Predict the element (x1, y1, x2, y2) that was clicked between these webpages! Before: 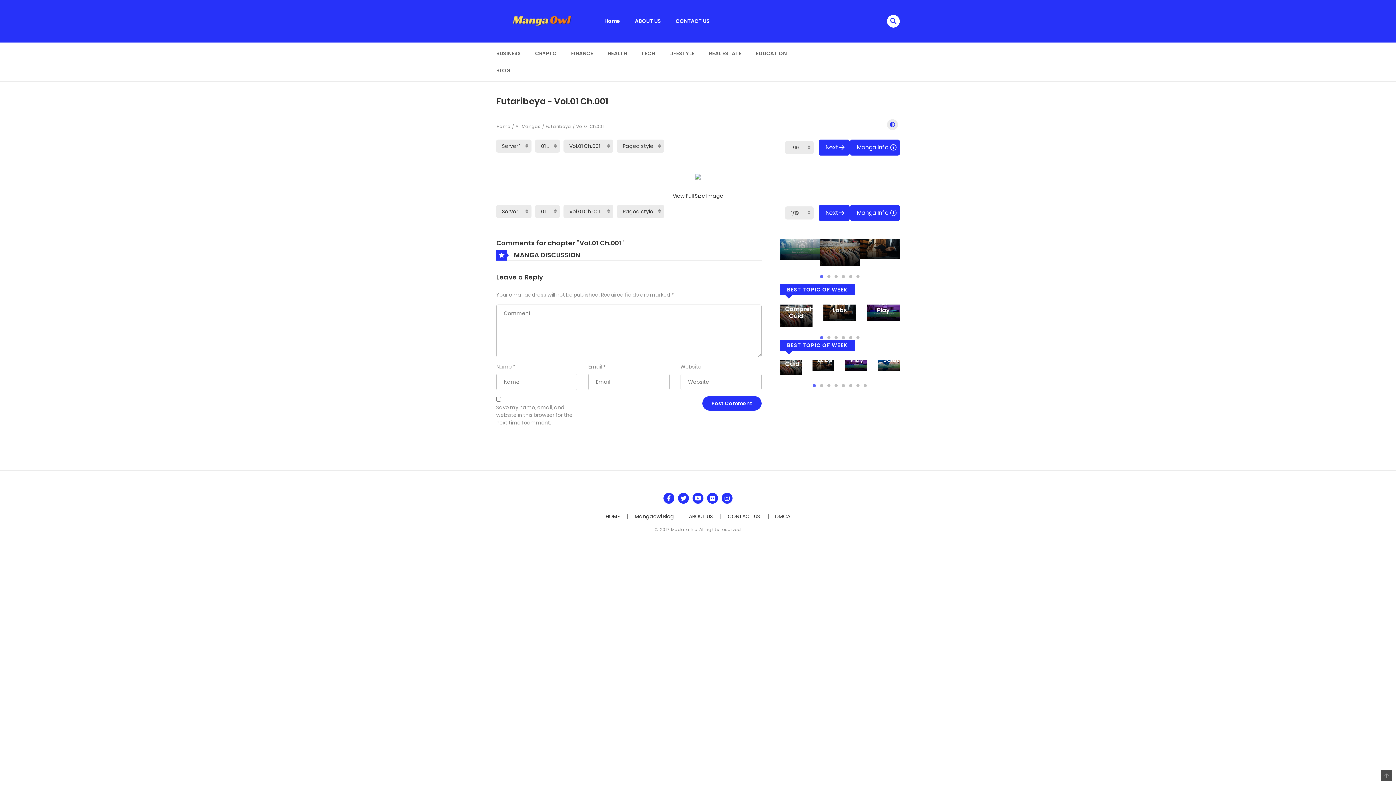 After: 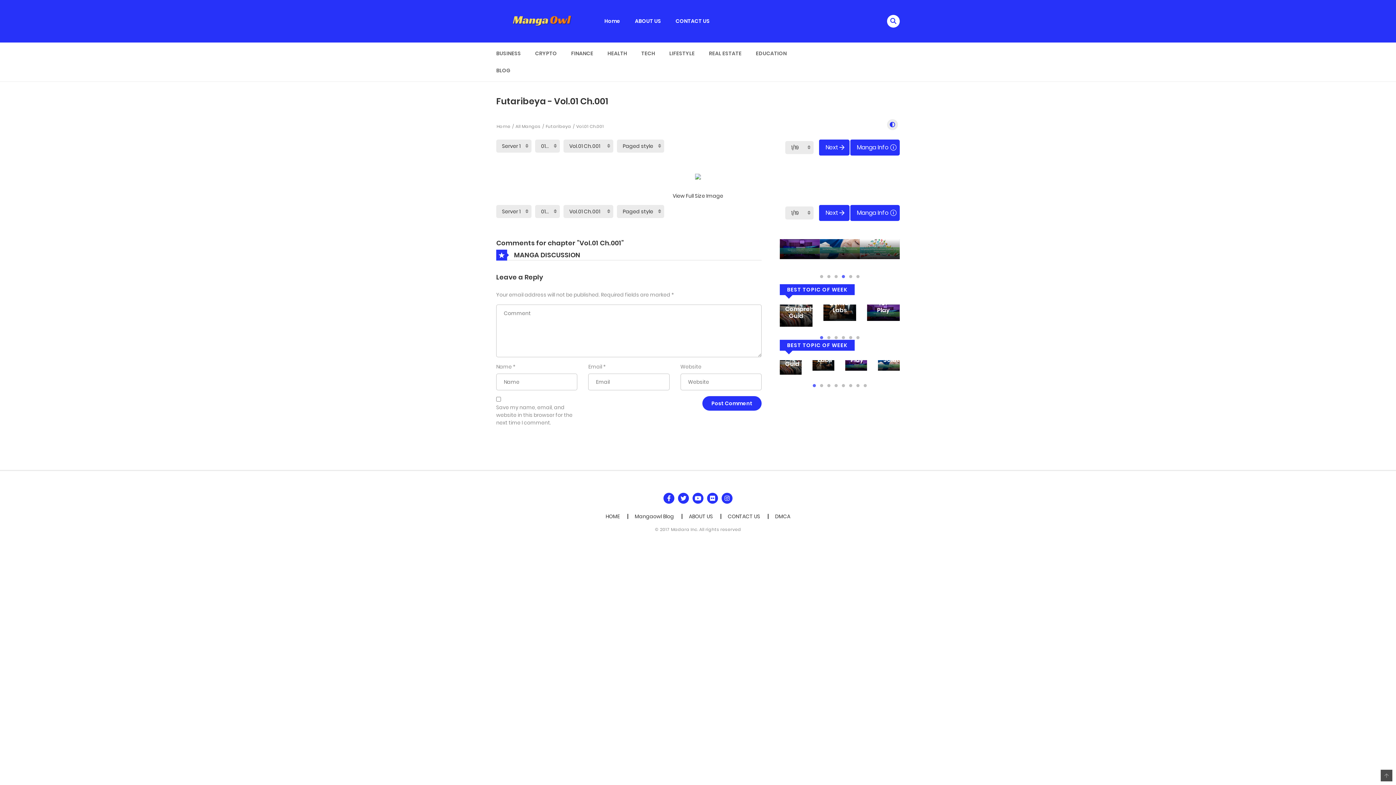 Action: label: 4 of 2 bbox: (840, 273, 847, 280)